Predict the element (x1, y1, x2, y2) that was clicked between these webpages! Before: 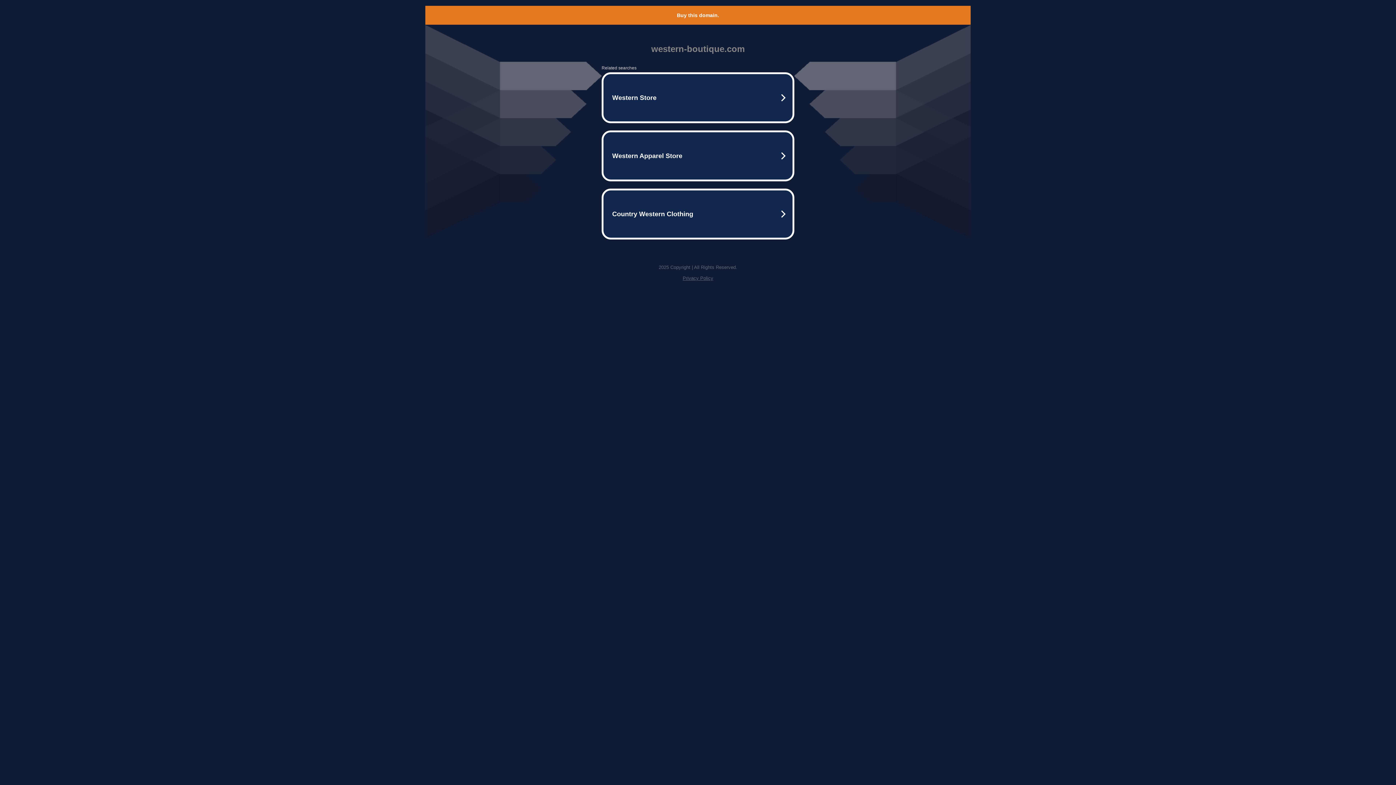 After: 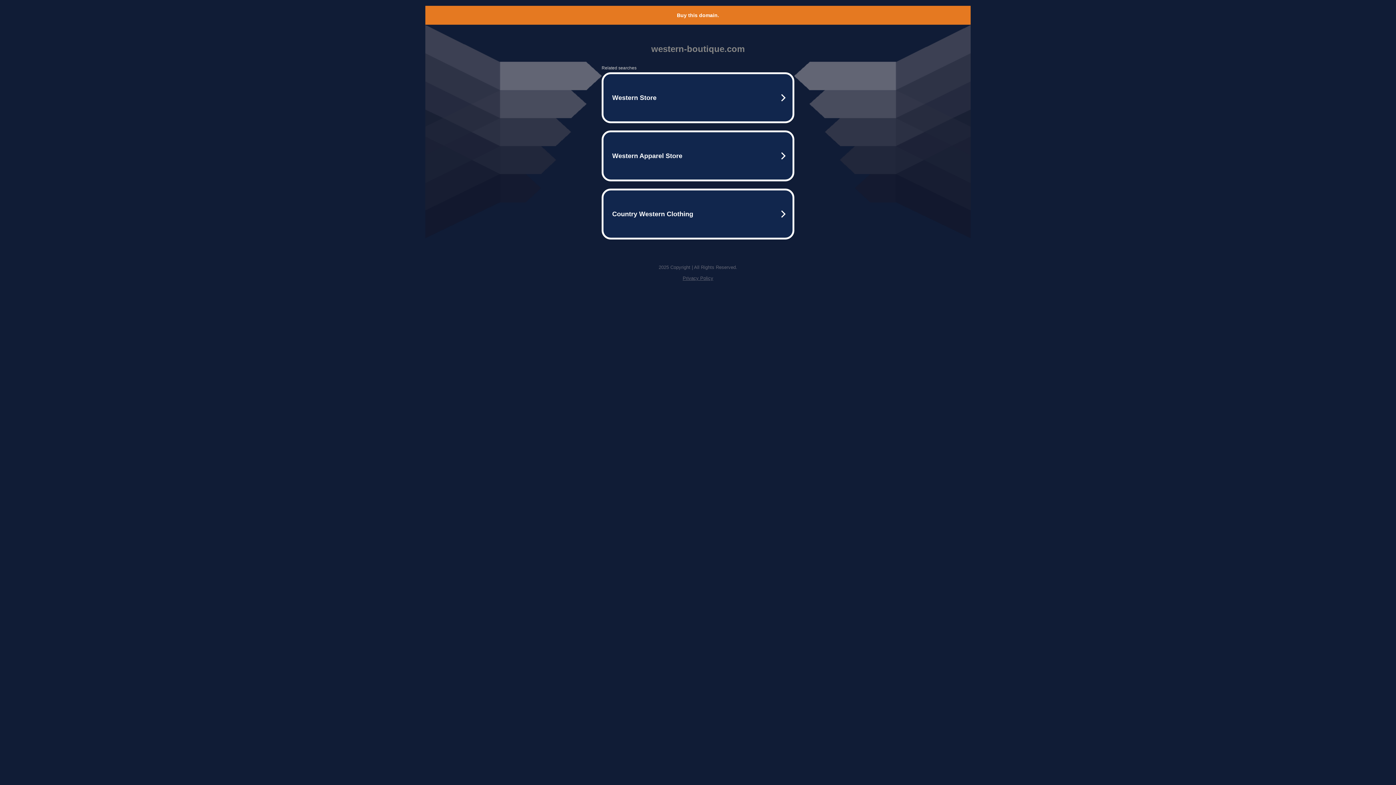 Action: bbox: (677, 12, 719, 18) label: Buy this domain.